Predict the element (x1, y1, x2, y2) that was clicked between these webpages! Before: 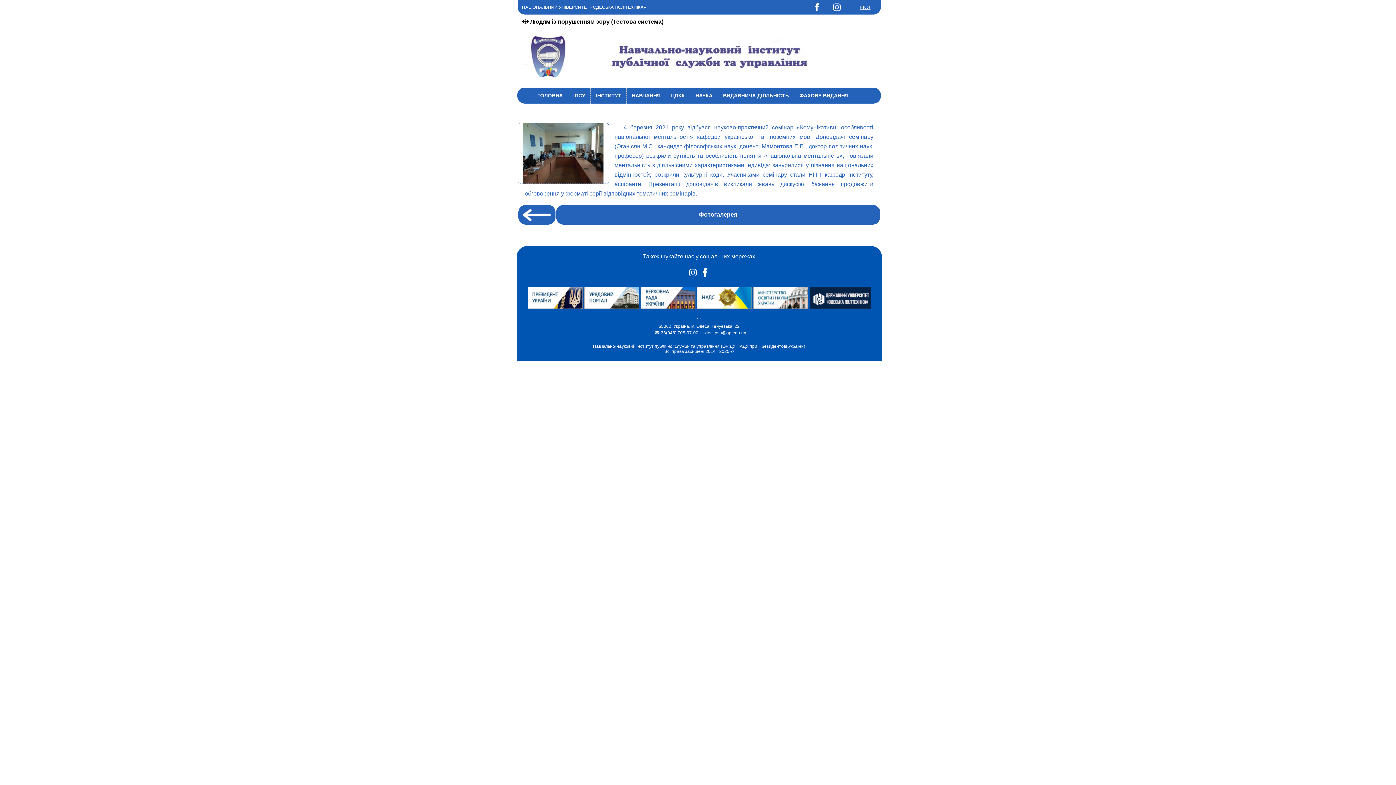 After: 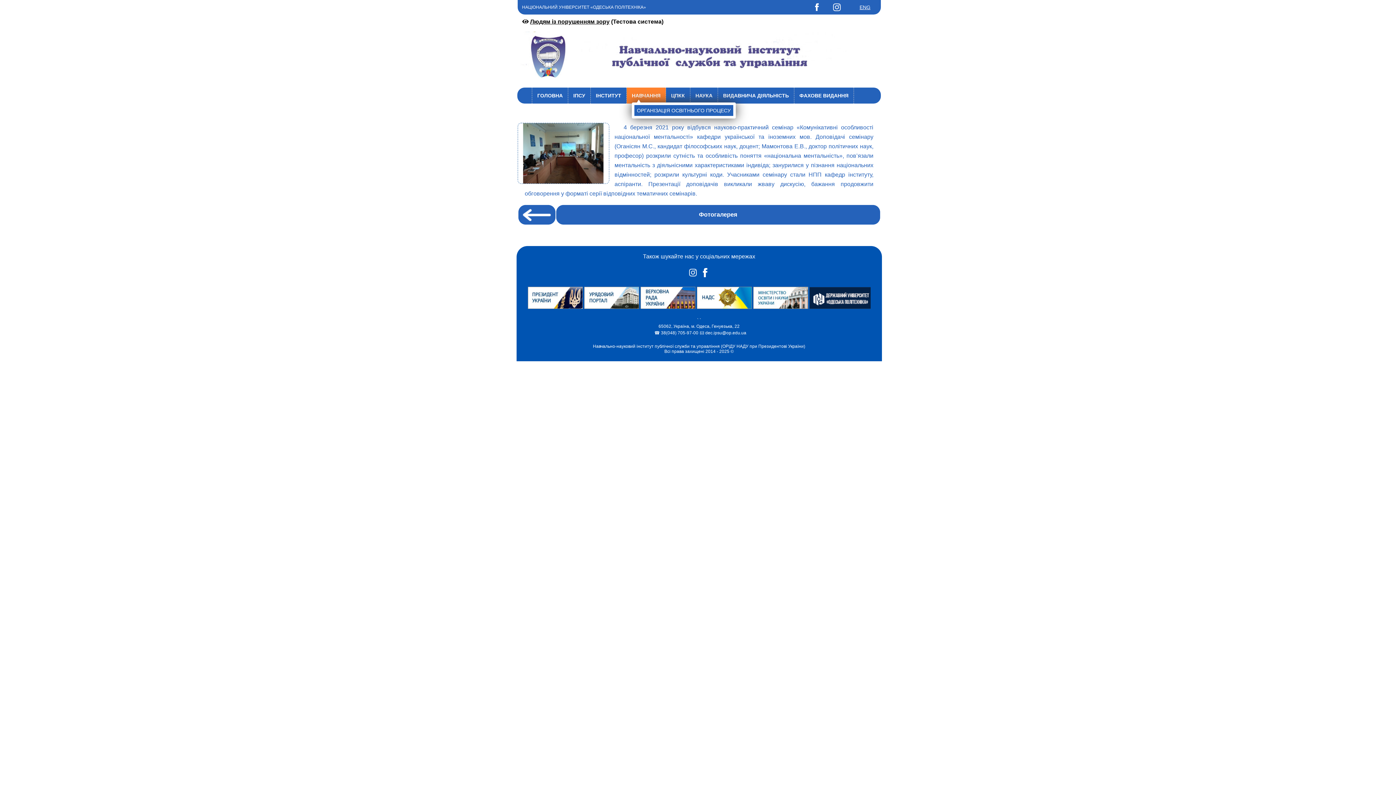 Action: label: НАВЧАННЯ bbox: (632, 88, 660, 103)